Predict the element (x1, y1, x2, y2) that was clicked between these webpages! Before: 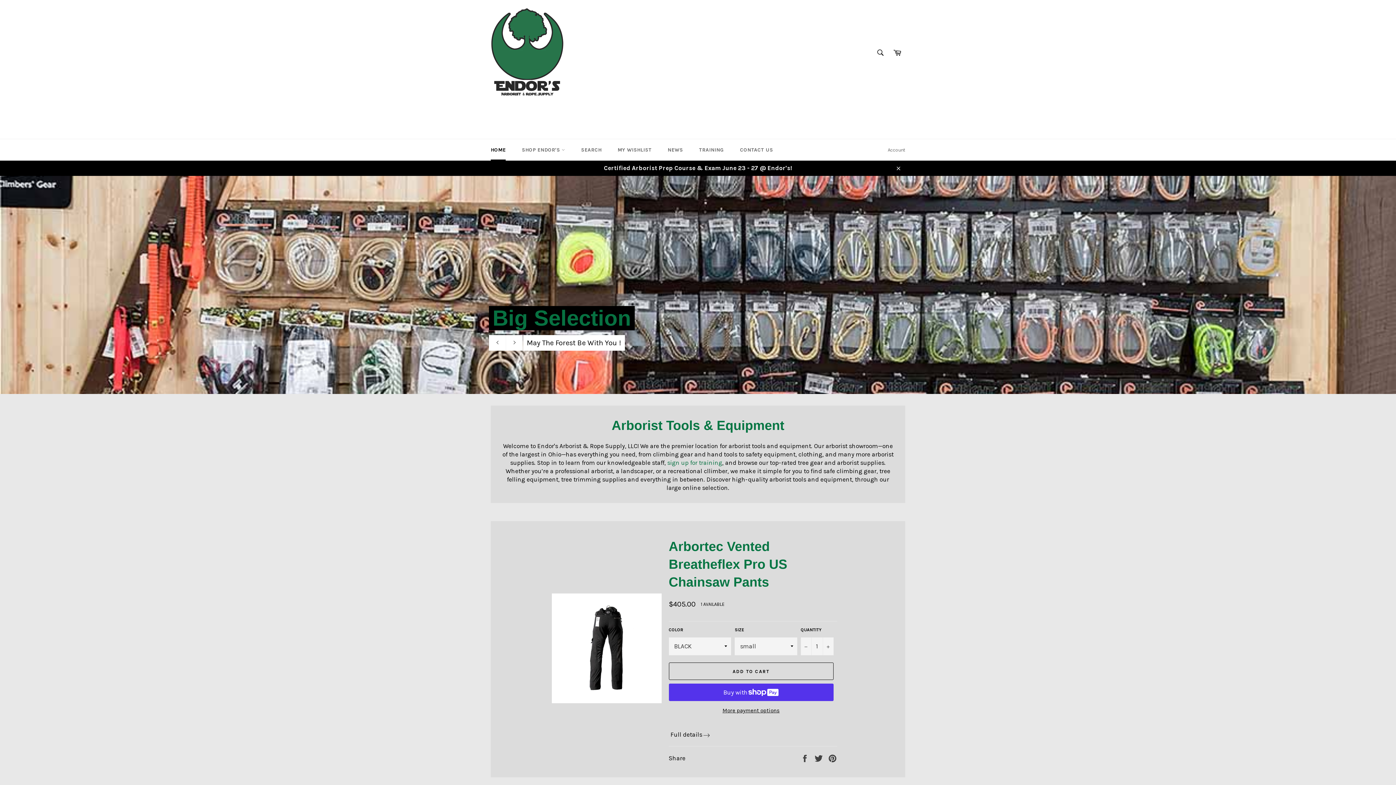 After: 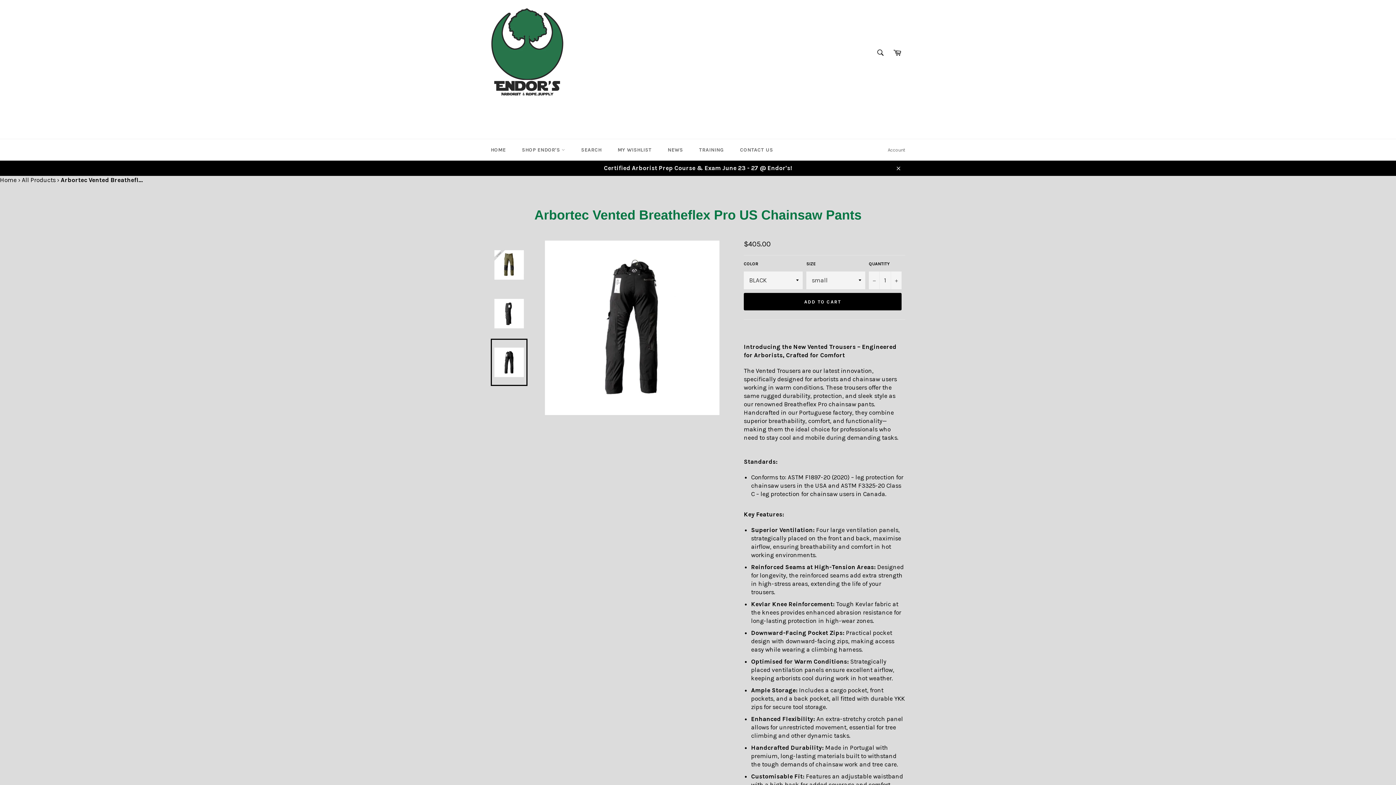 Action: bbox: (668, 539, 787, 589) label: Arbortec Vented Breatheflex Pro US Chainsaw Pants